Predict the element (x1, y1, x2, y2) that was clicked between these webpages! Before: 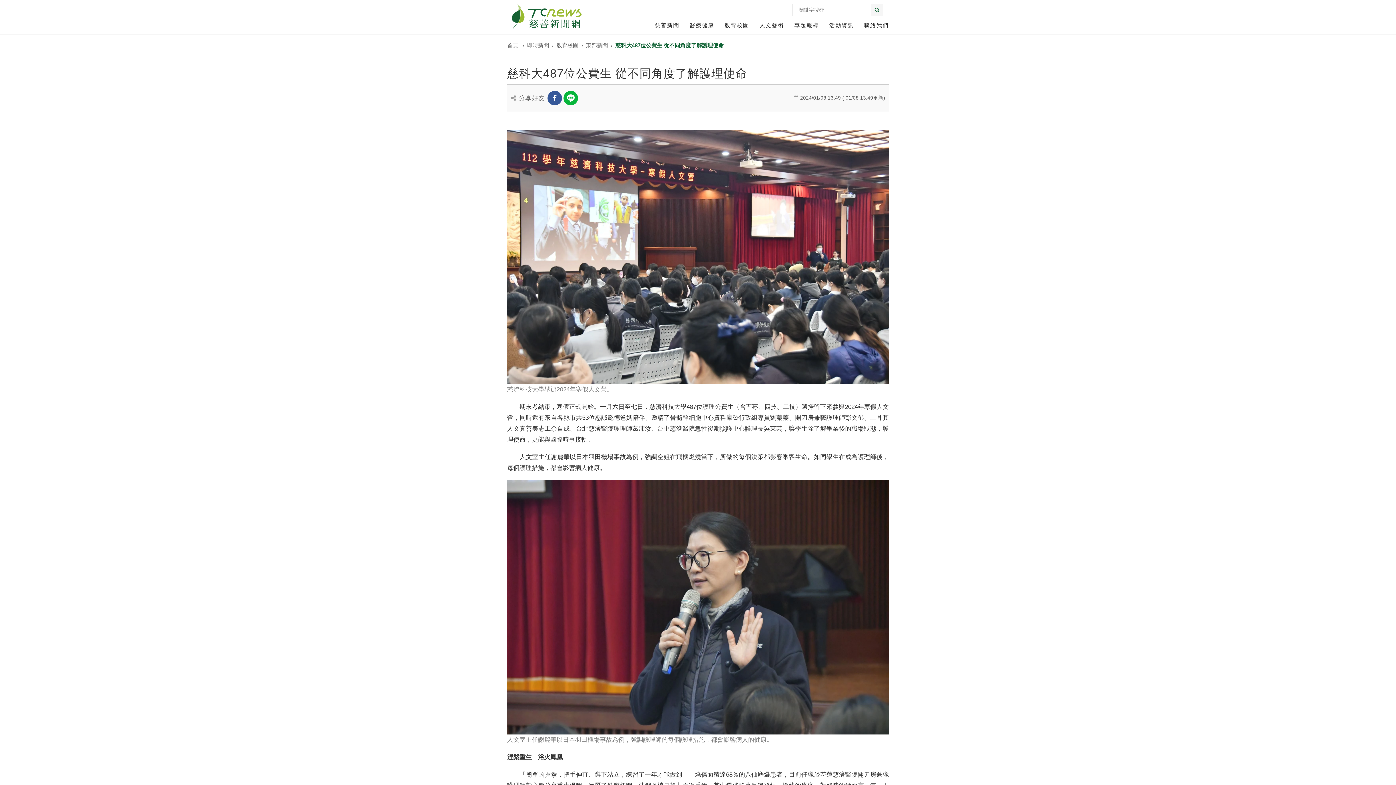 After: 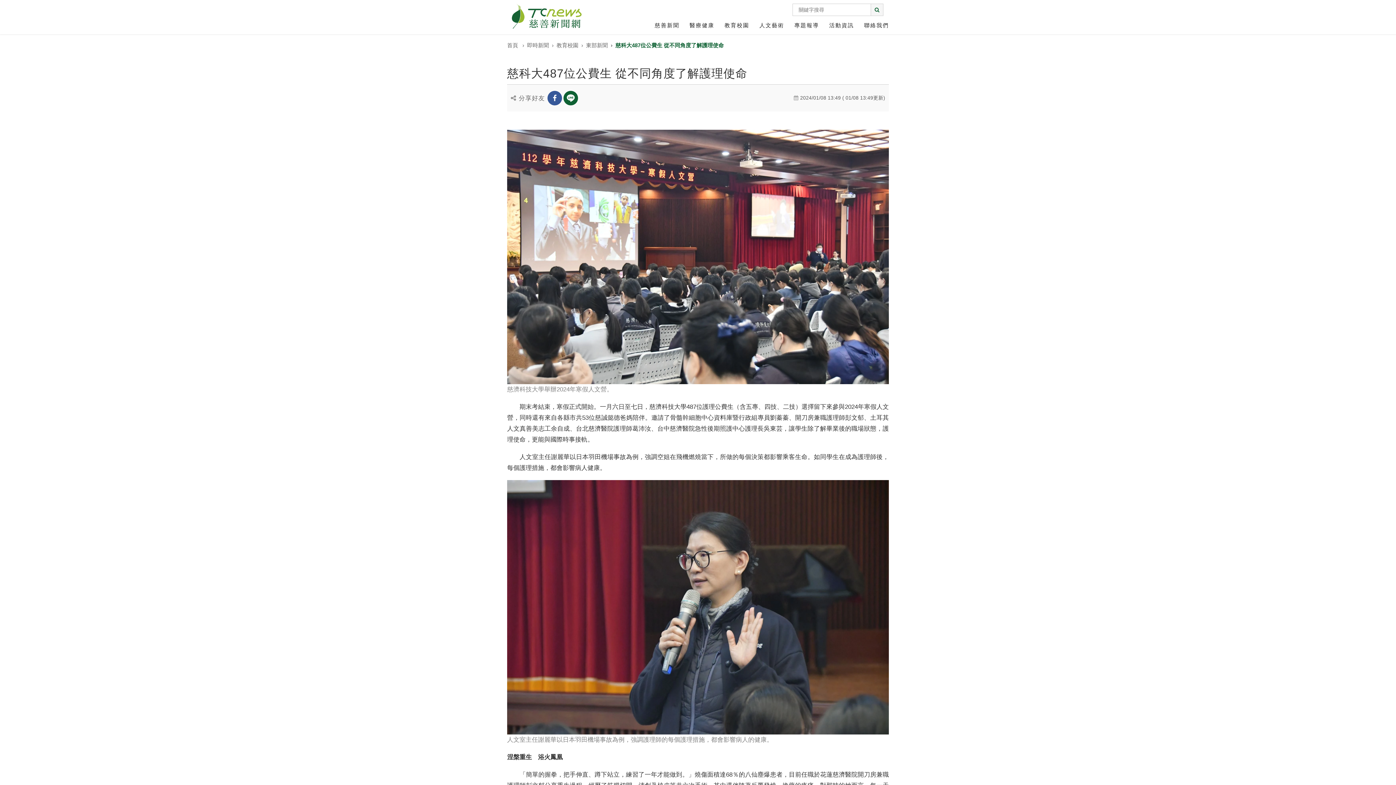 Action: bbox: (563, 90, 578, 105)